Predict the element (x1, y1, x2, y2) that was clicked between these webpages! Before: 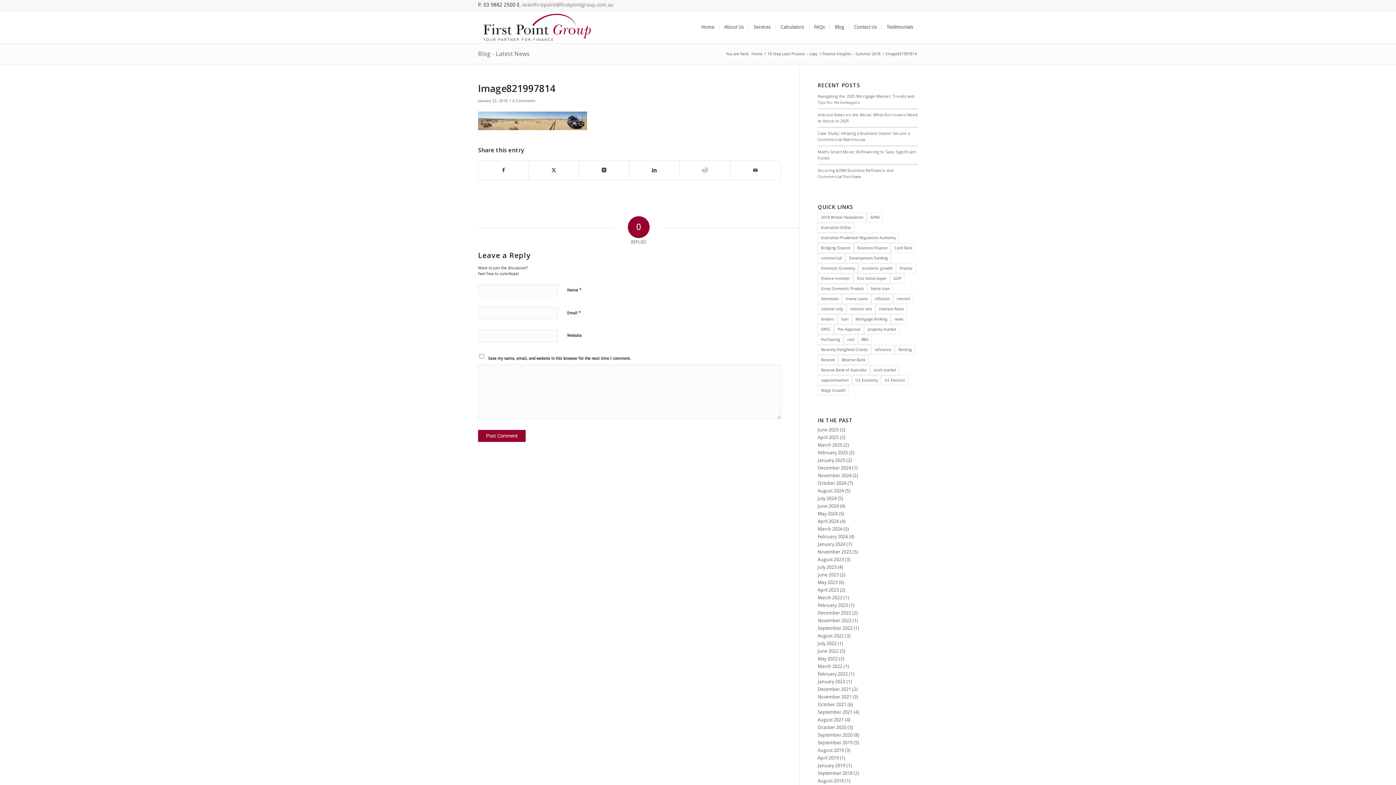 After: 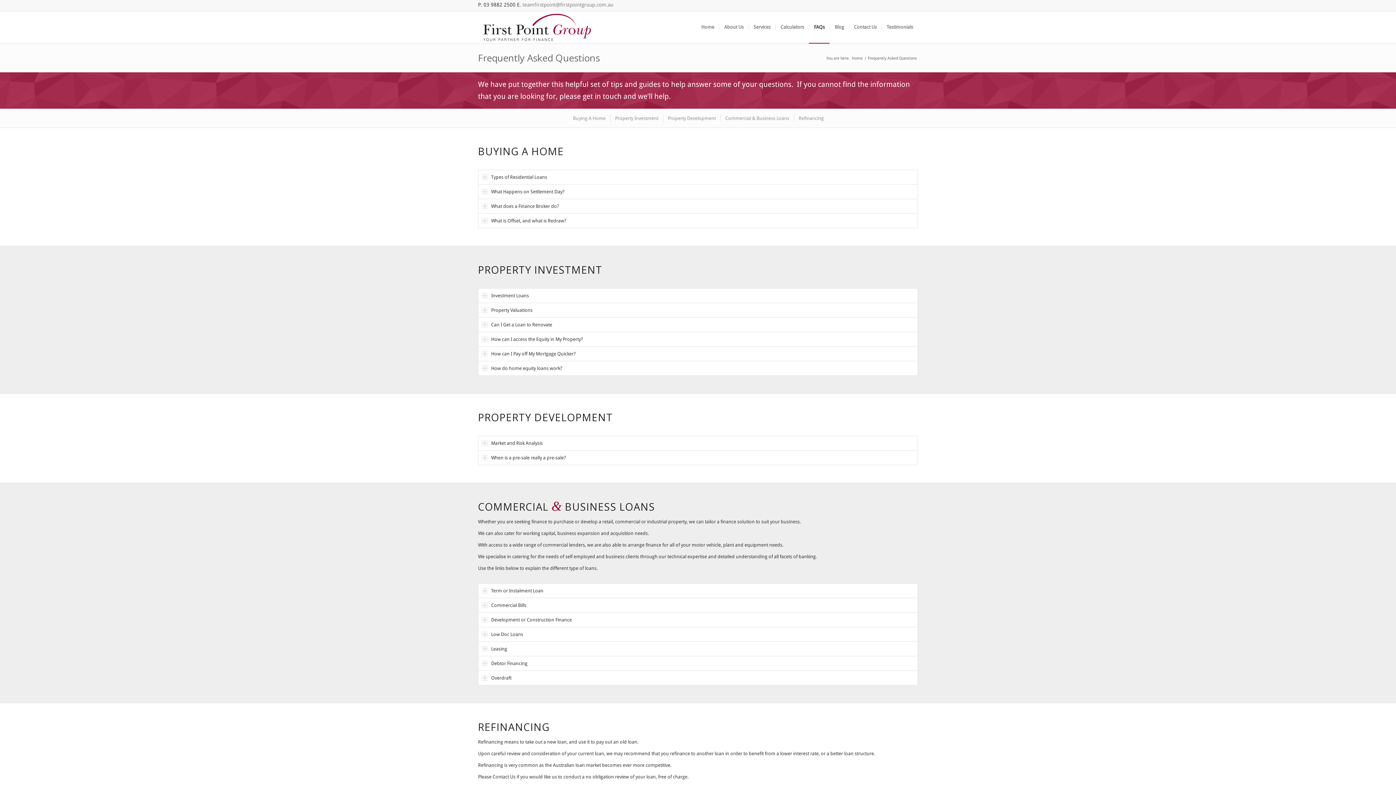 Action: label: FAQs bbox: (809, 11, 829, 43)